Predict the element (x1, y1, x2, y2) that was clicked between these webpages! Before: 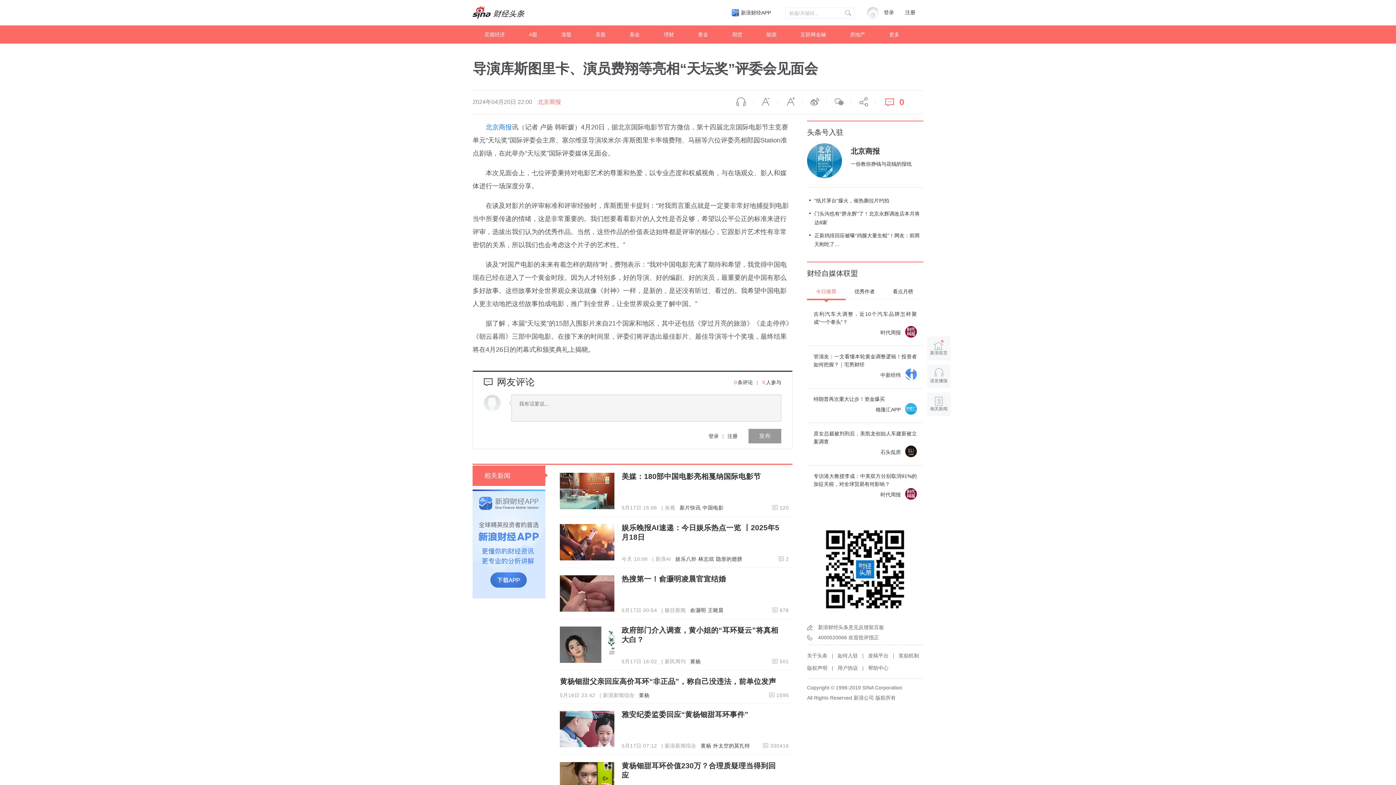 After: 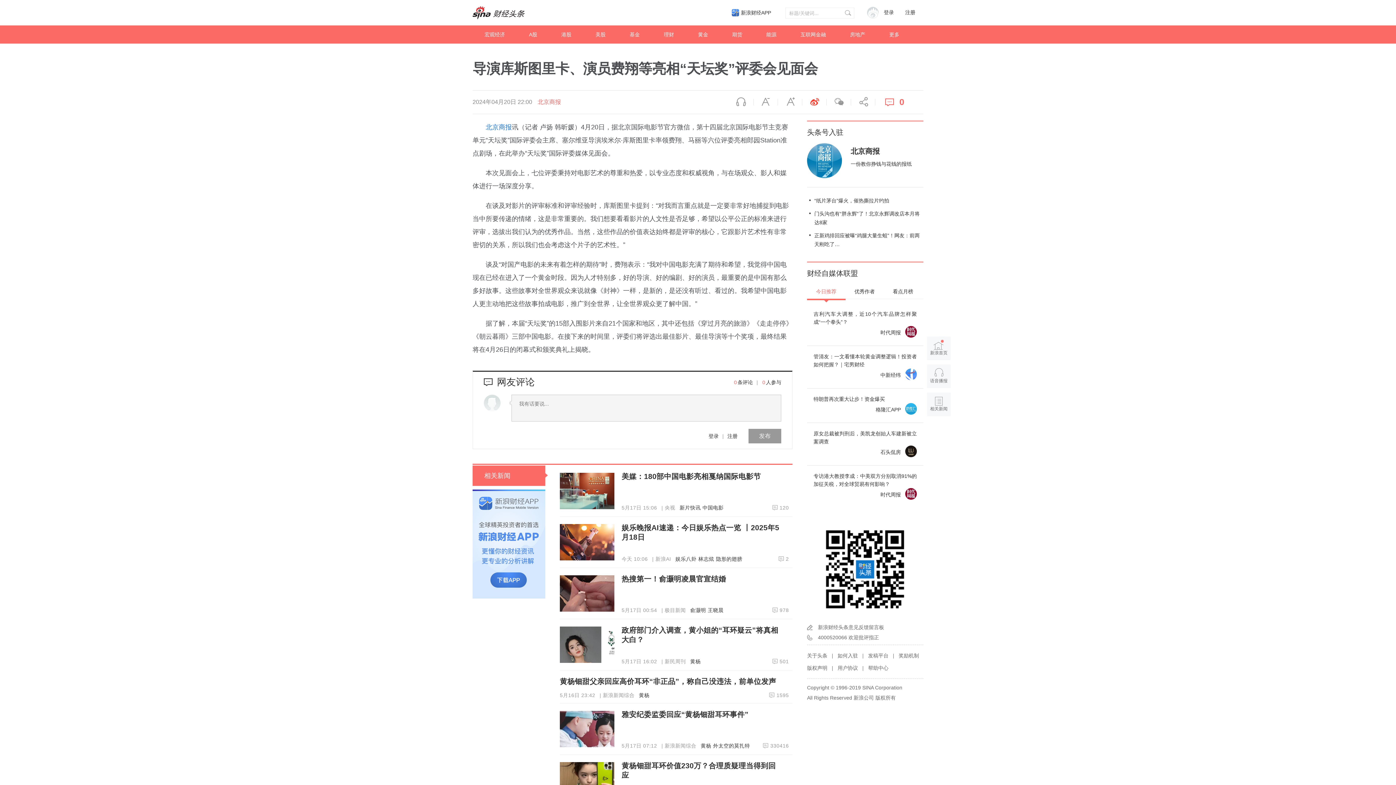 Action: label: 微博 bbox: (802, 96, 826, 107)